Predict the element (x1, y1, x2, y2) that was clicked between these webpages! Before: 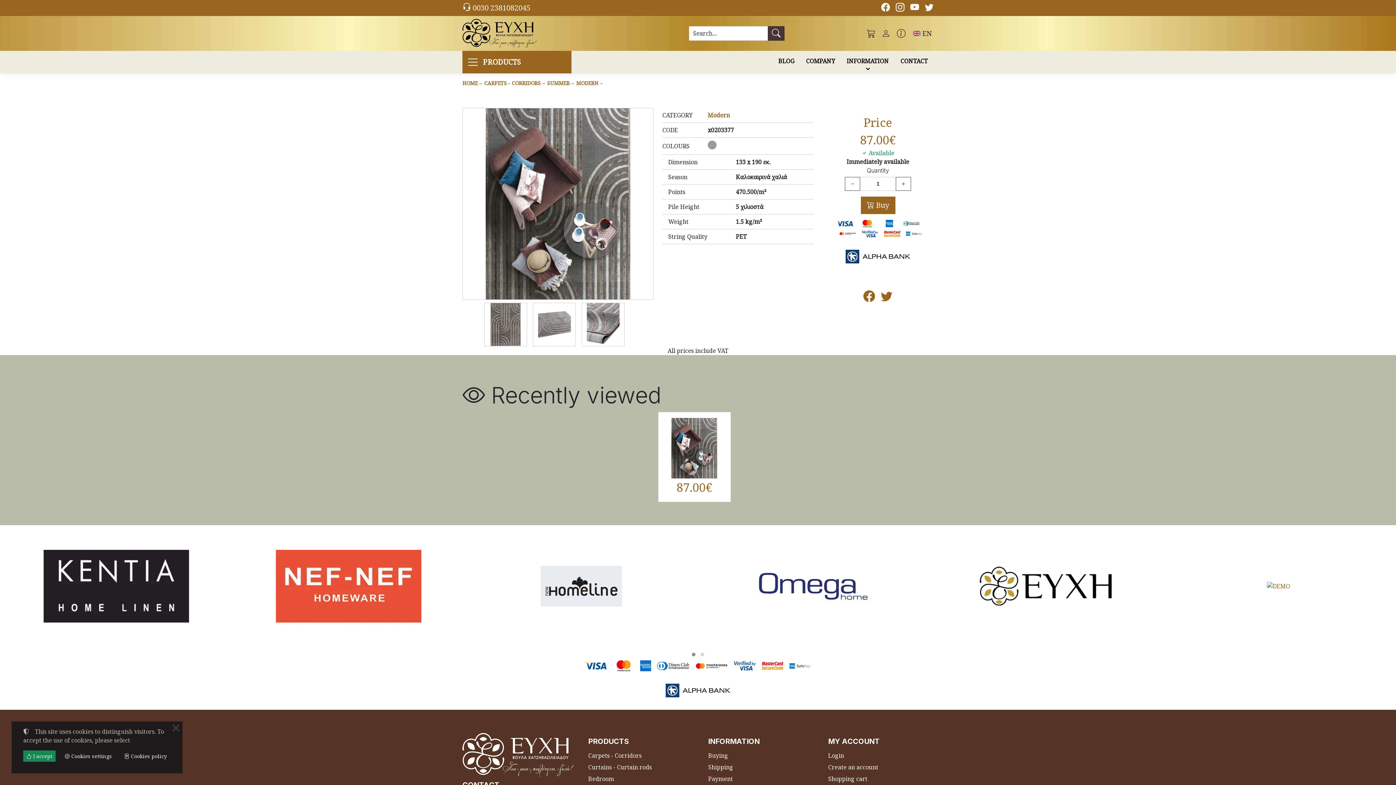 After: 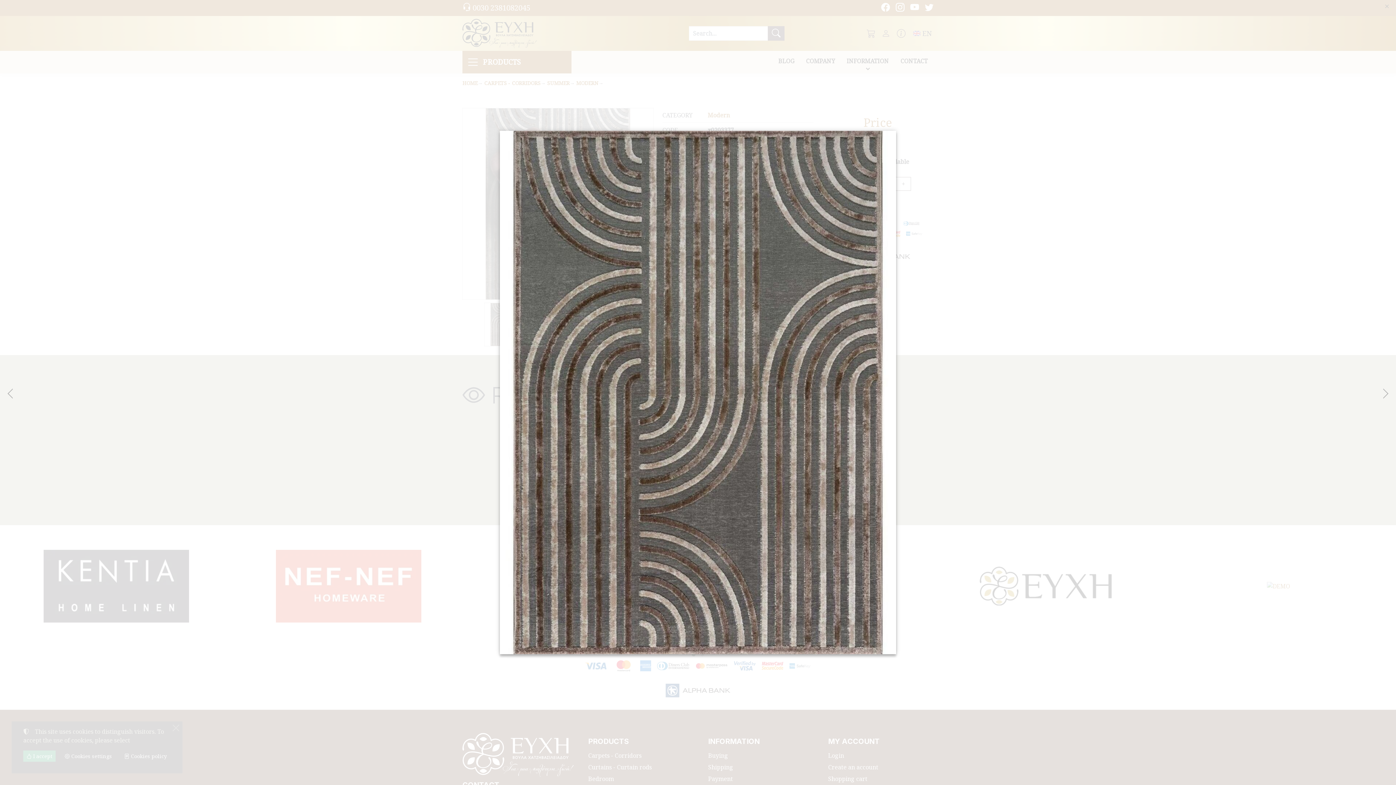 Action: bbox: (484, 302, 527, 346)